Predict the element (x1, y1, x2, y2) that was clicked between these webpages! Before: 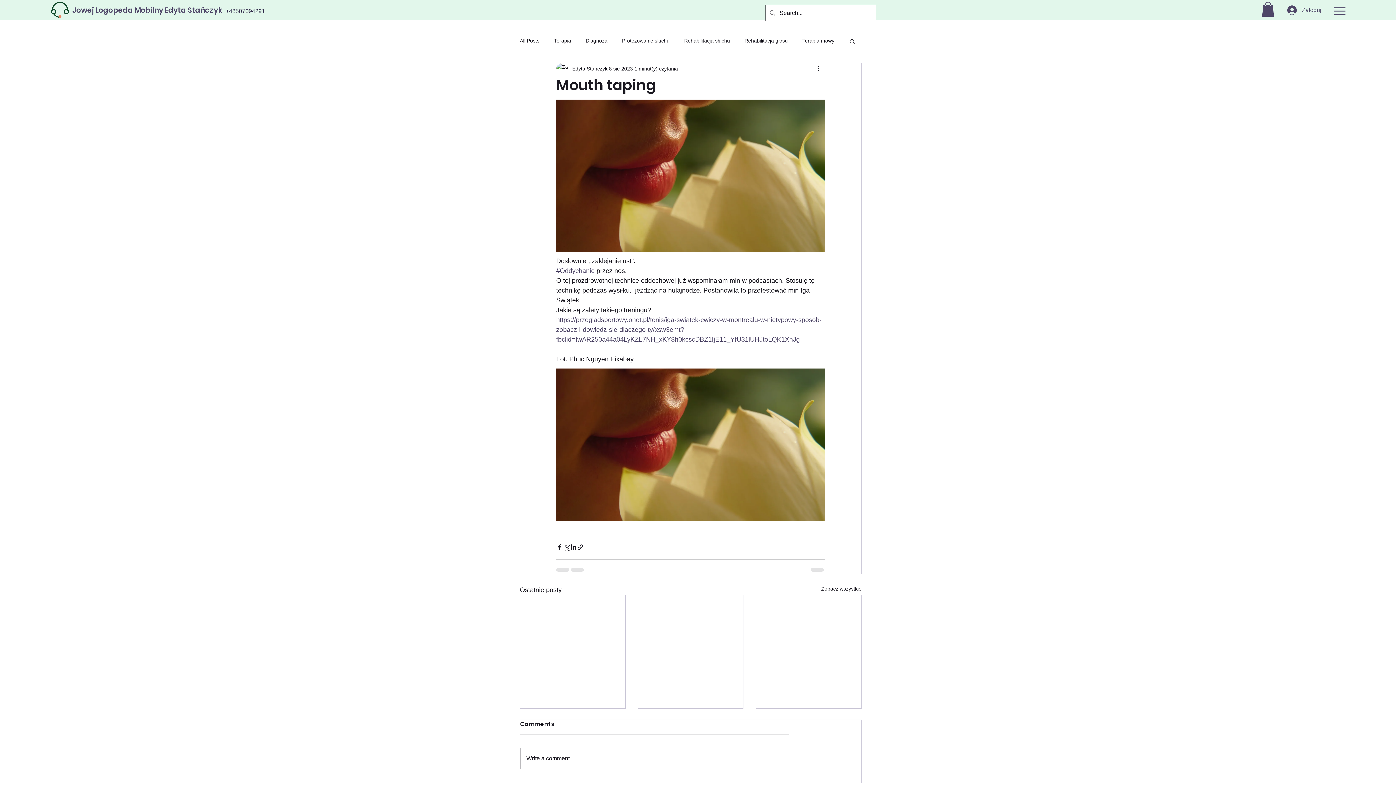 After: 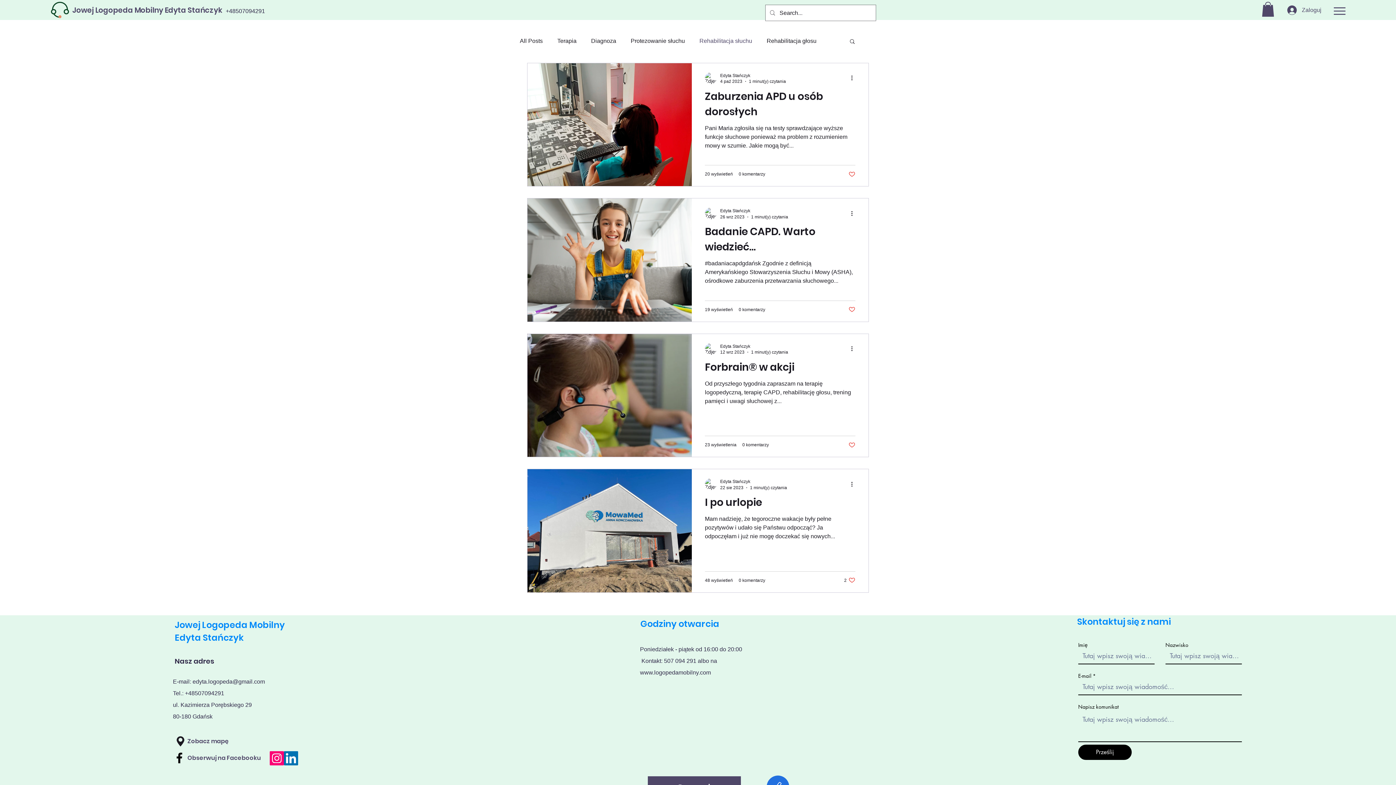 Action: label: Rehabilitacja słuchu bbox: (684, 37, 730, 44)